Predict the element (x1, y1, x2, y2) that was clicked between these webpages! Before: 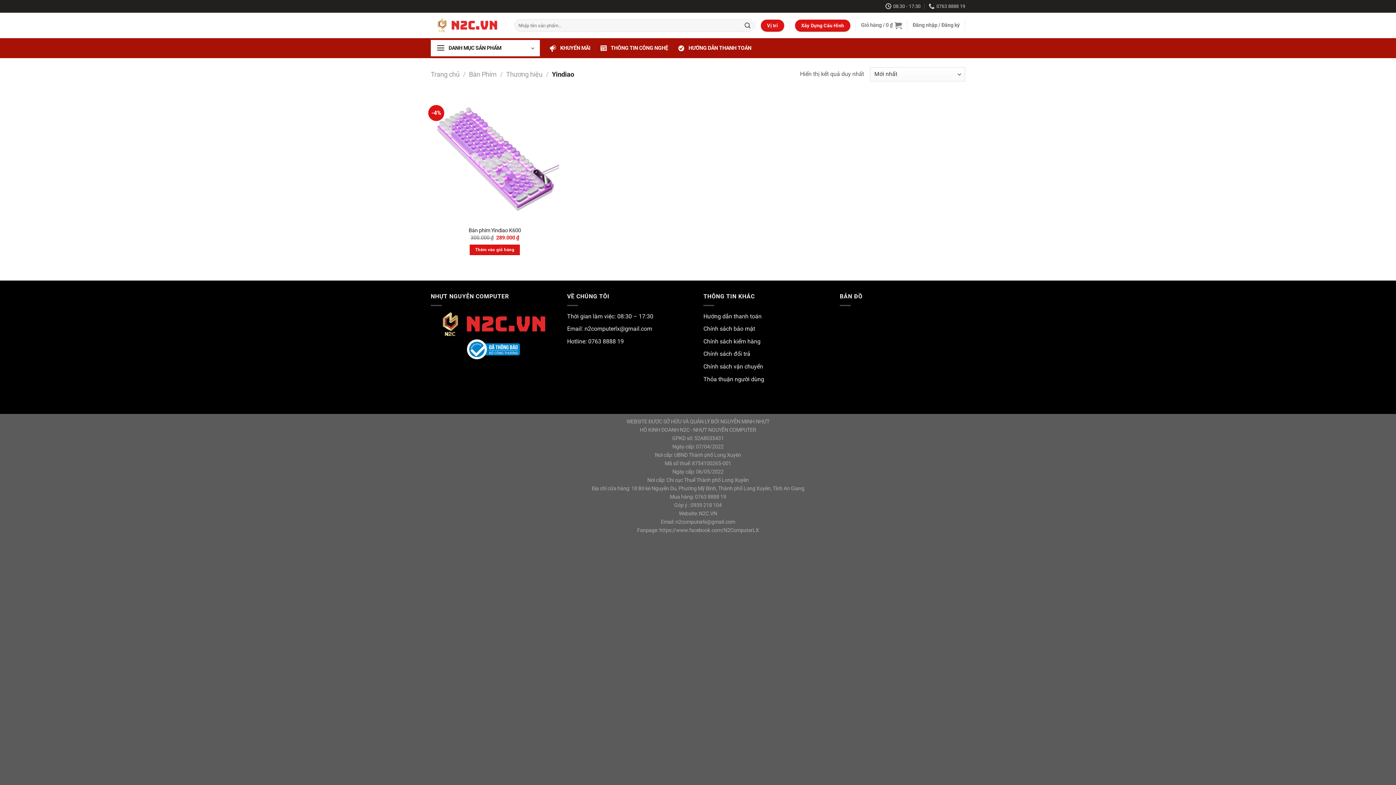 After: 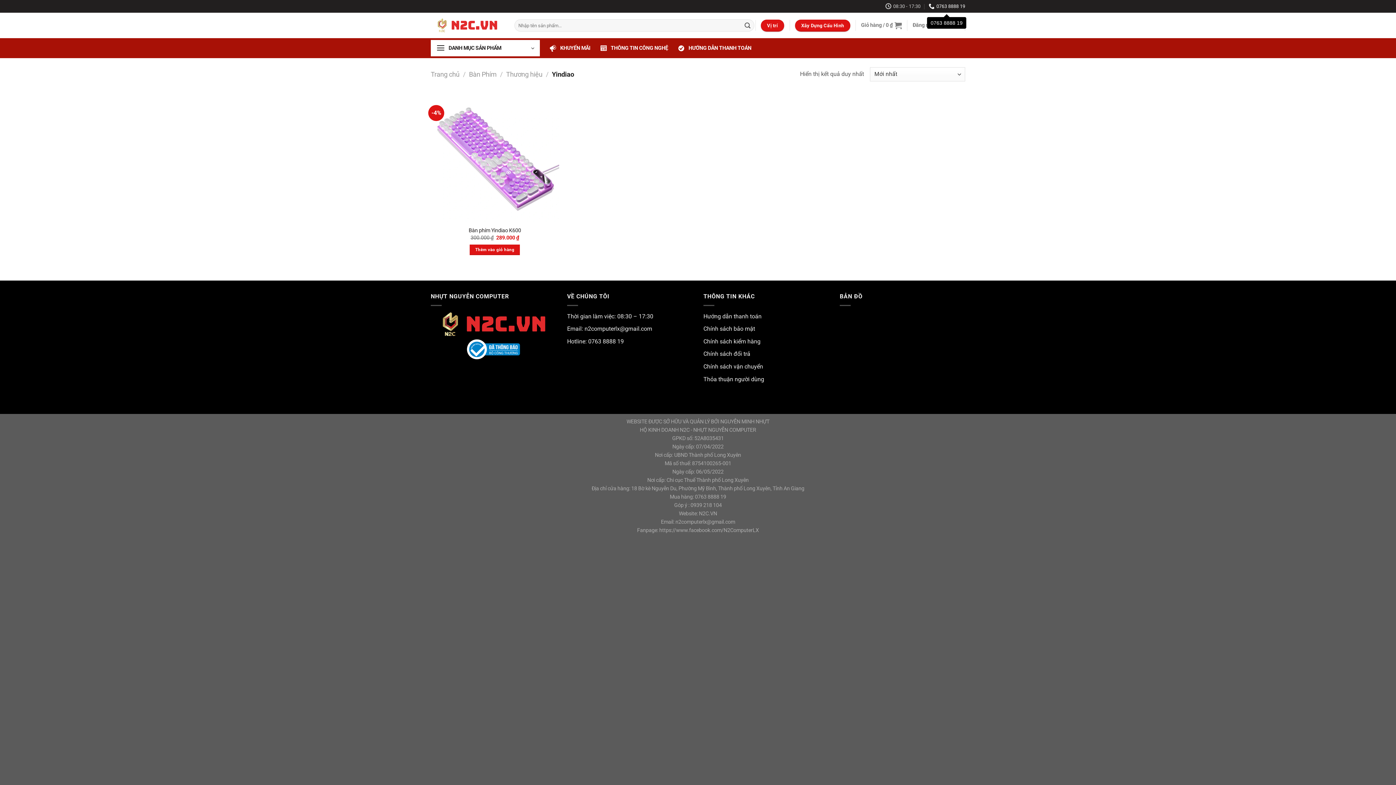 Action: bbox: (928, 0, 965, 11) label: 0763 8888 19